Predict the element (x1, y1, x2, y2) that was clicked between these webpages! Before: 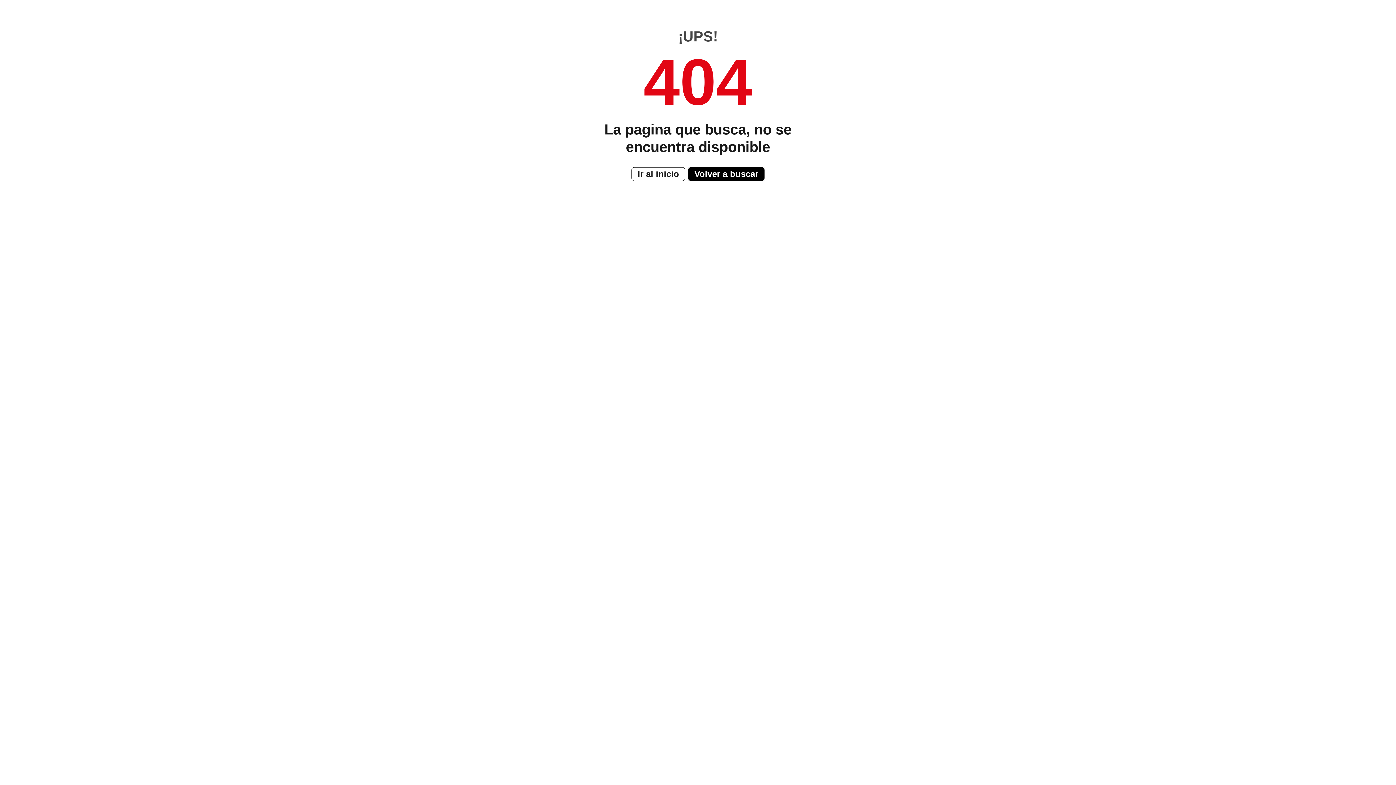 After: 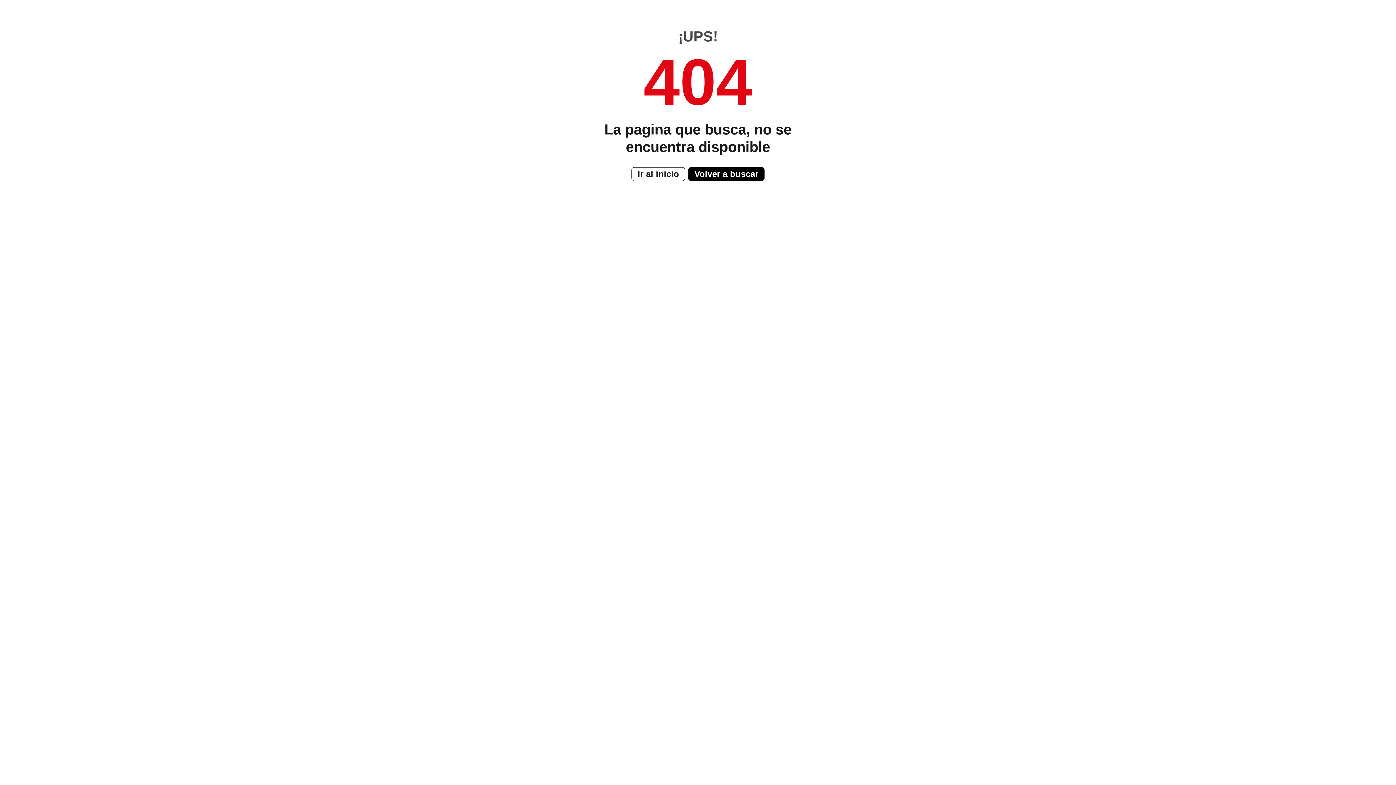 Action: bbox: (688, 167, 764, 181) label: Volver a buscar